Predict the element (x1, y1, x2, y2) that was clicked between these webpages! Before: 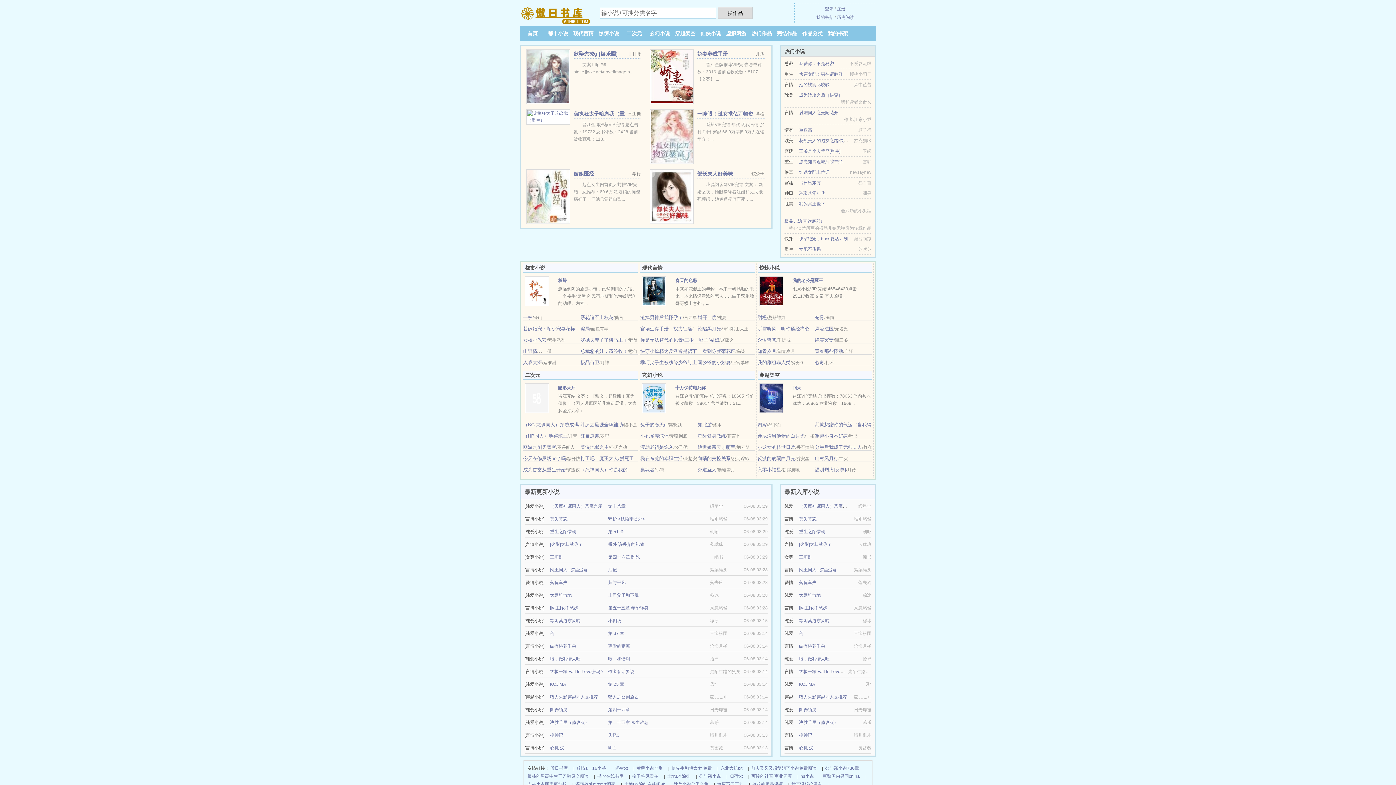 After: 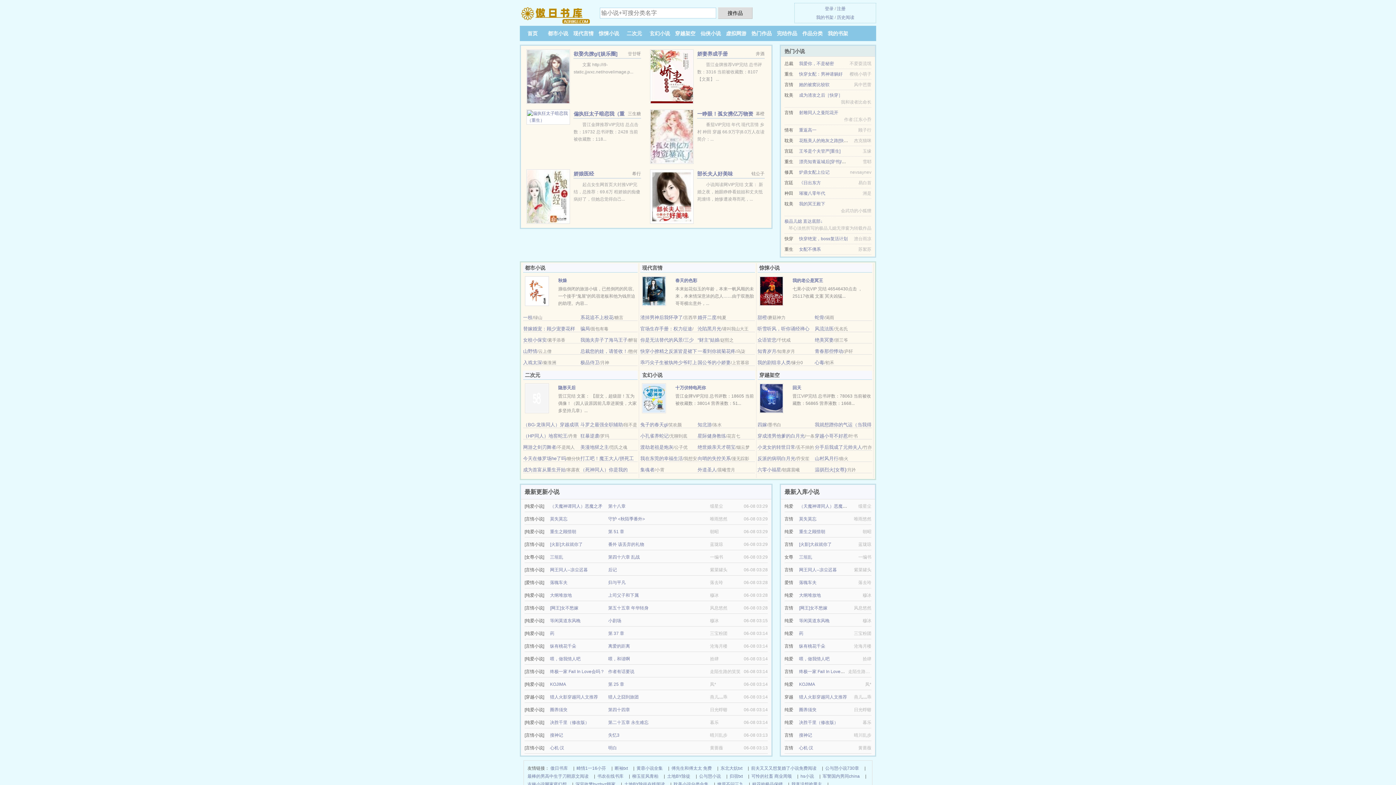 Action: bbox: (759, 288, 783, 293)